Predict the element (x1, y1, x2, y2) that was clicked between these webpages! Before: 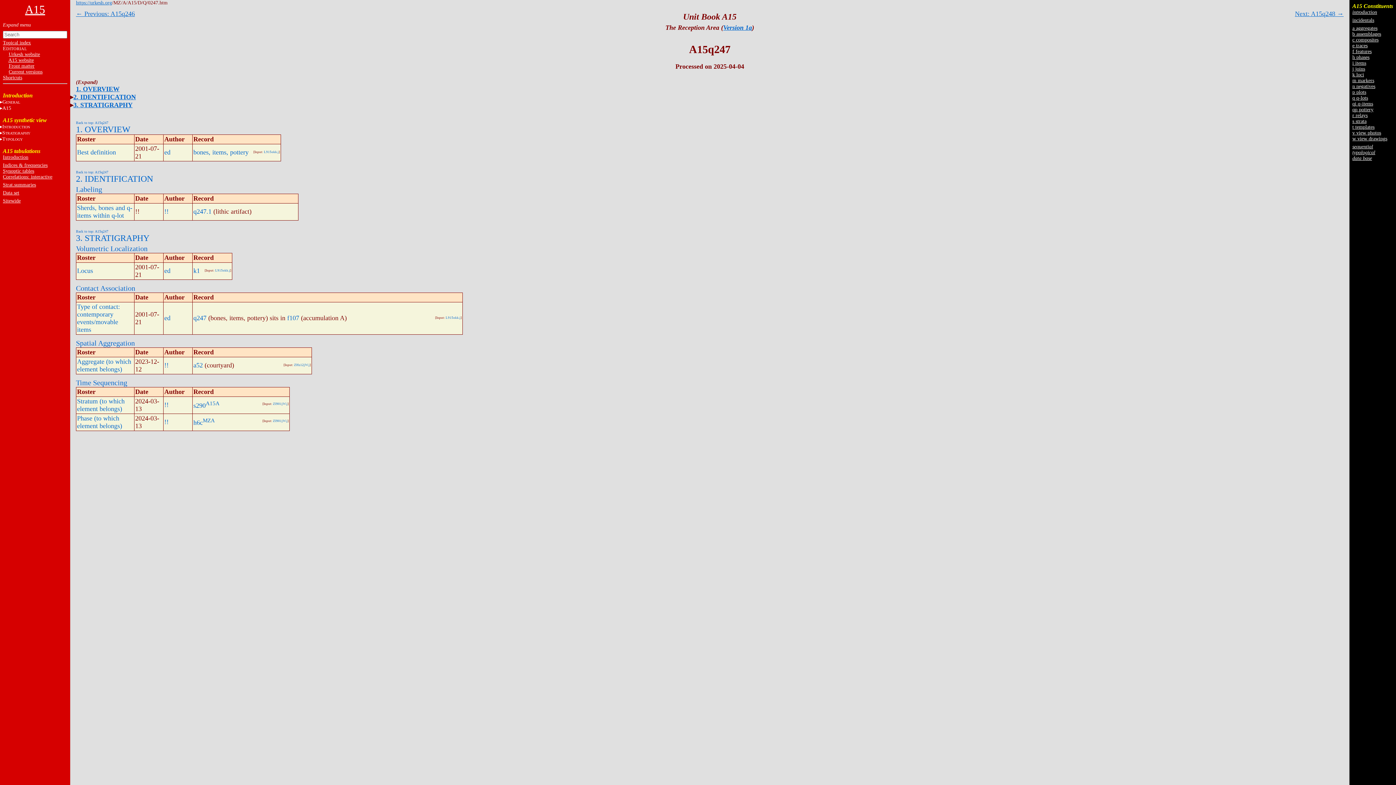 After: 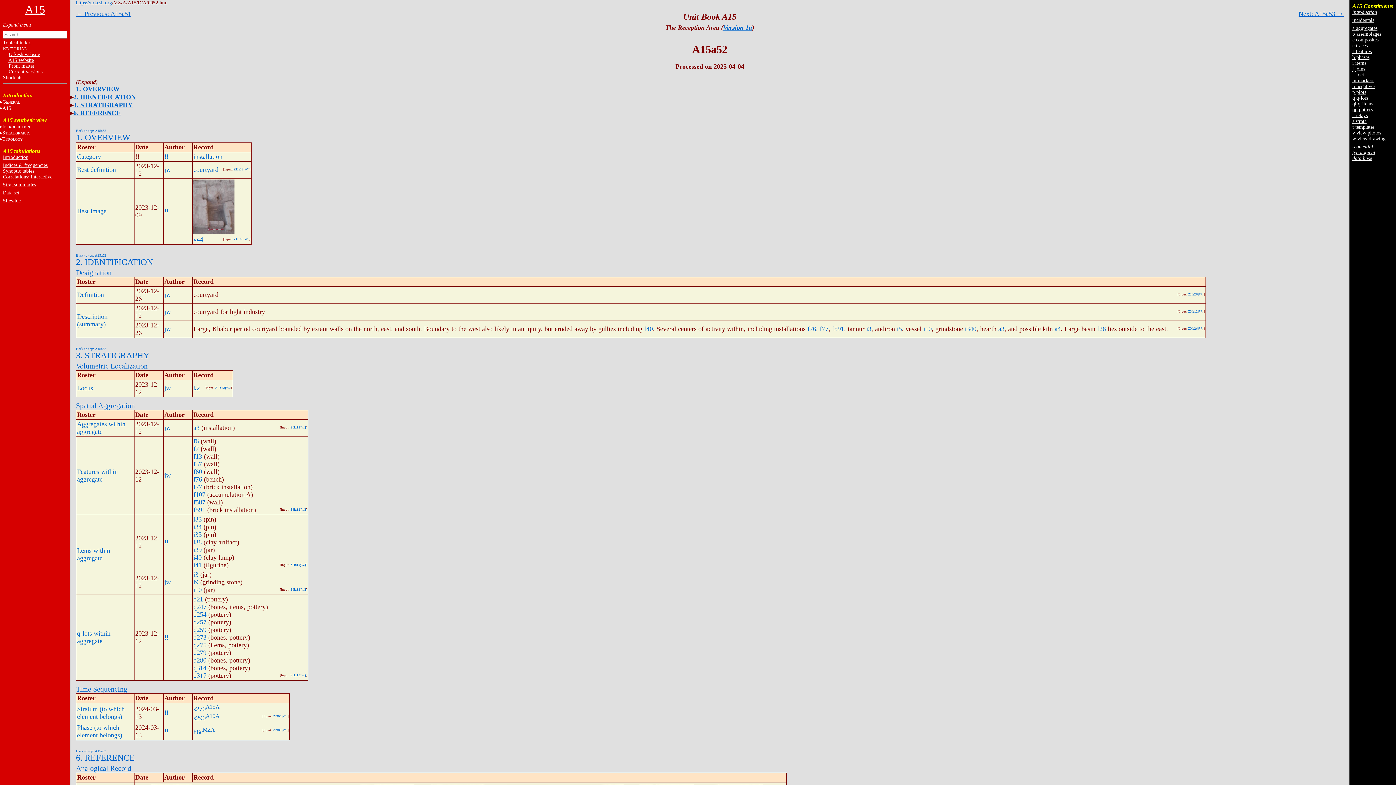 Action: label: a52 bbox: (193, 361, 202, 369)